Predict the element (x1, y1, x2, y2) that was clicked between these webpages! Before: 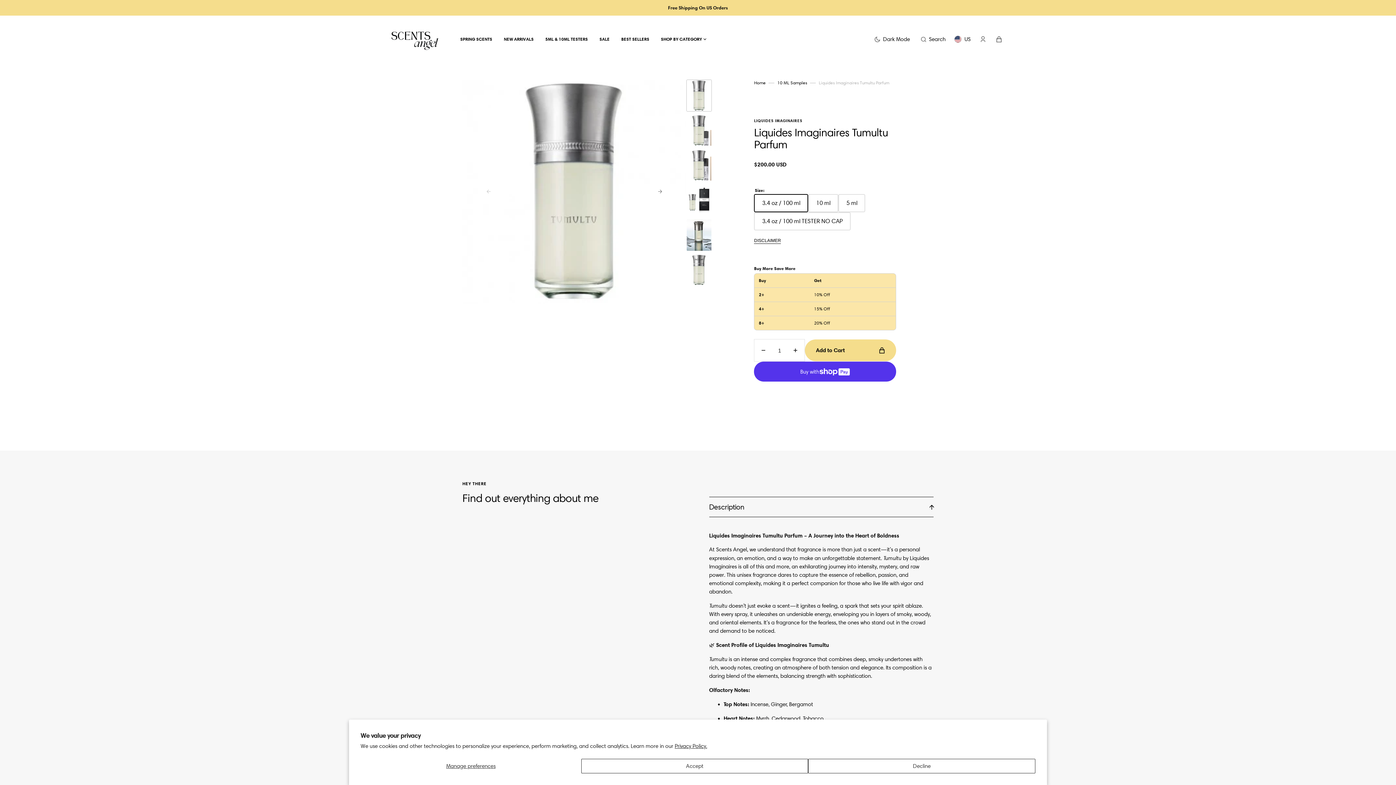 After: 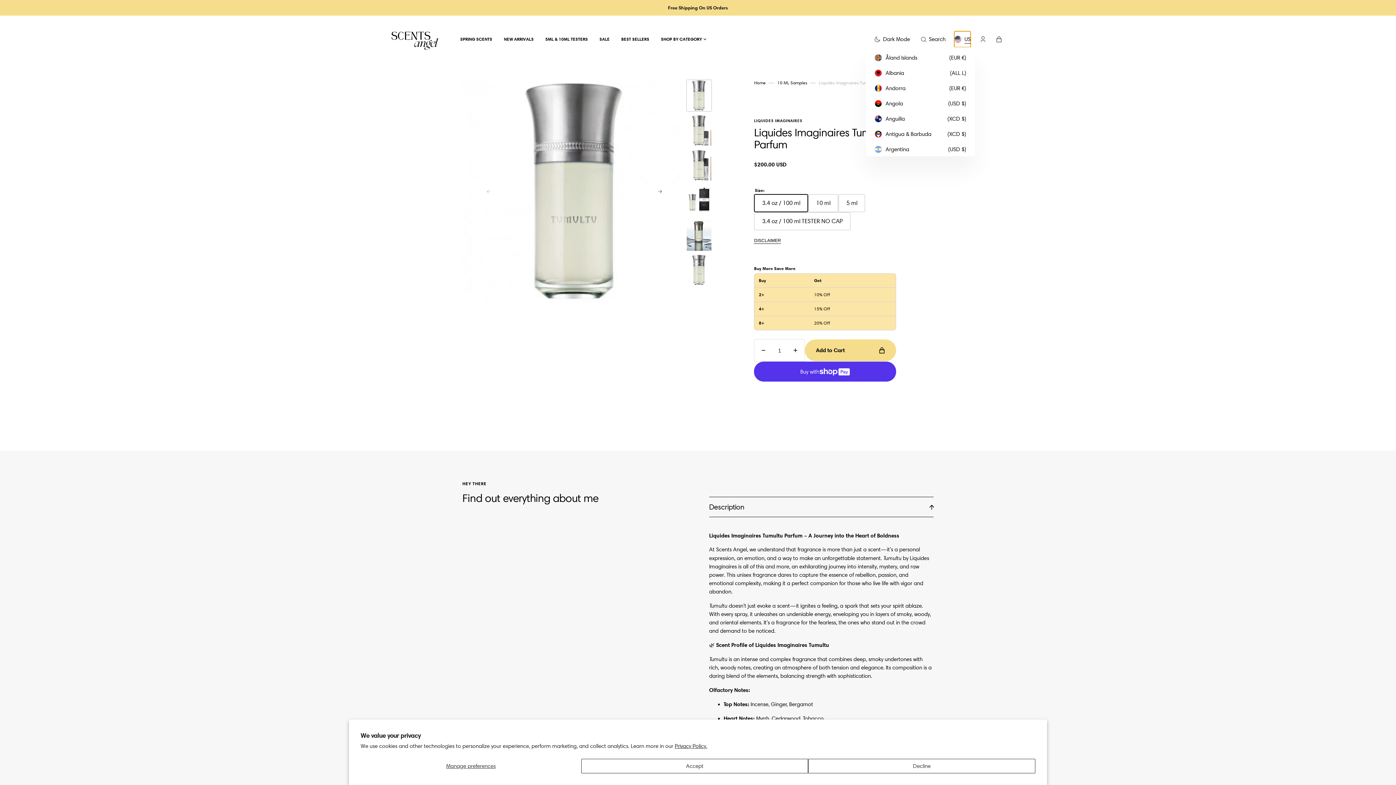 Action: label: Localization bbox: (954, 31, 970, 47)